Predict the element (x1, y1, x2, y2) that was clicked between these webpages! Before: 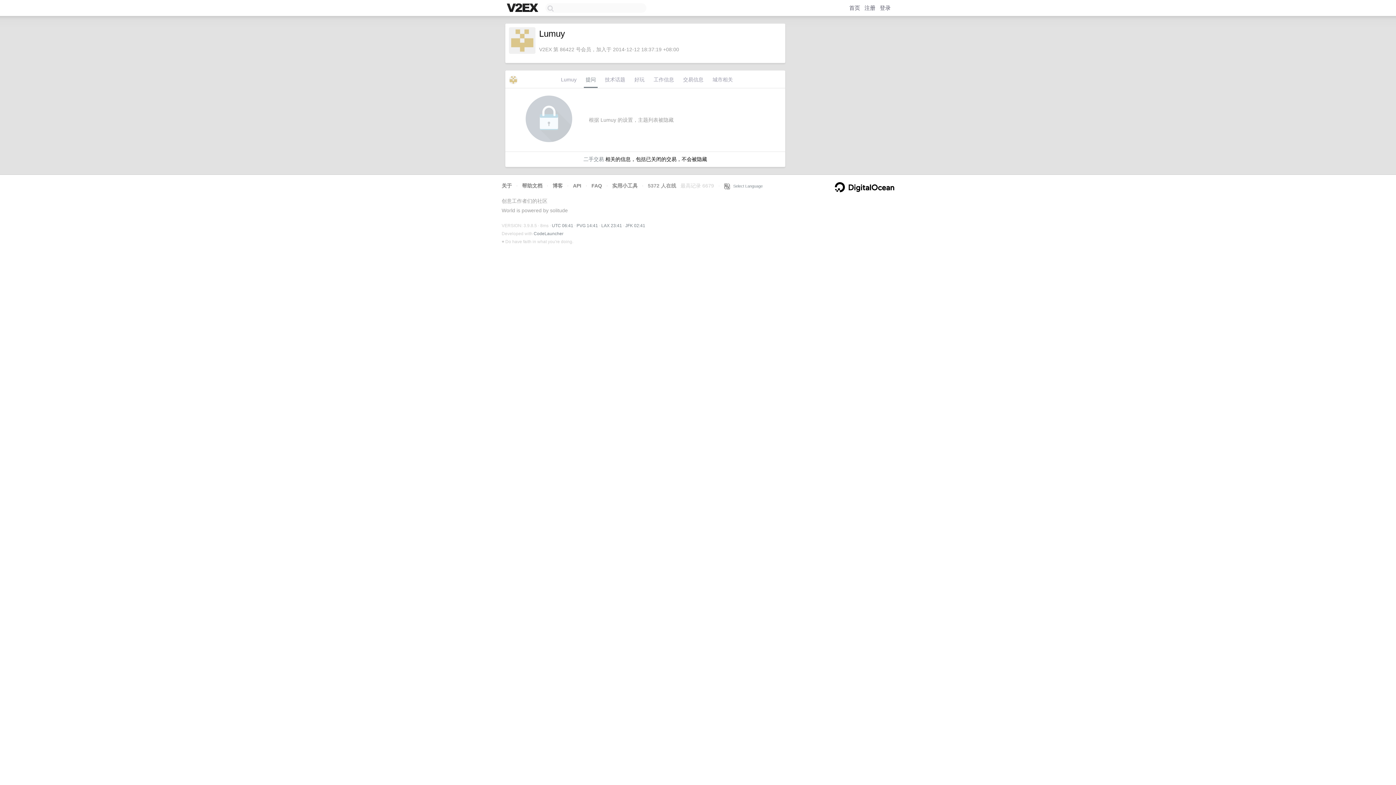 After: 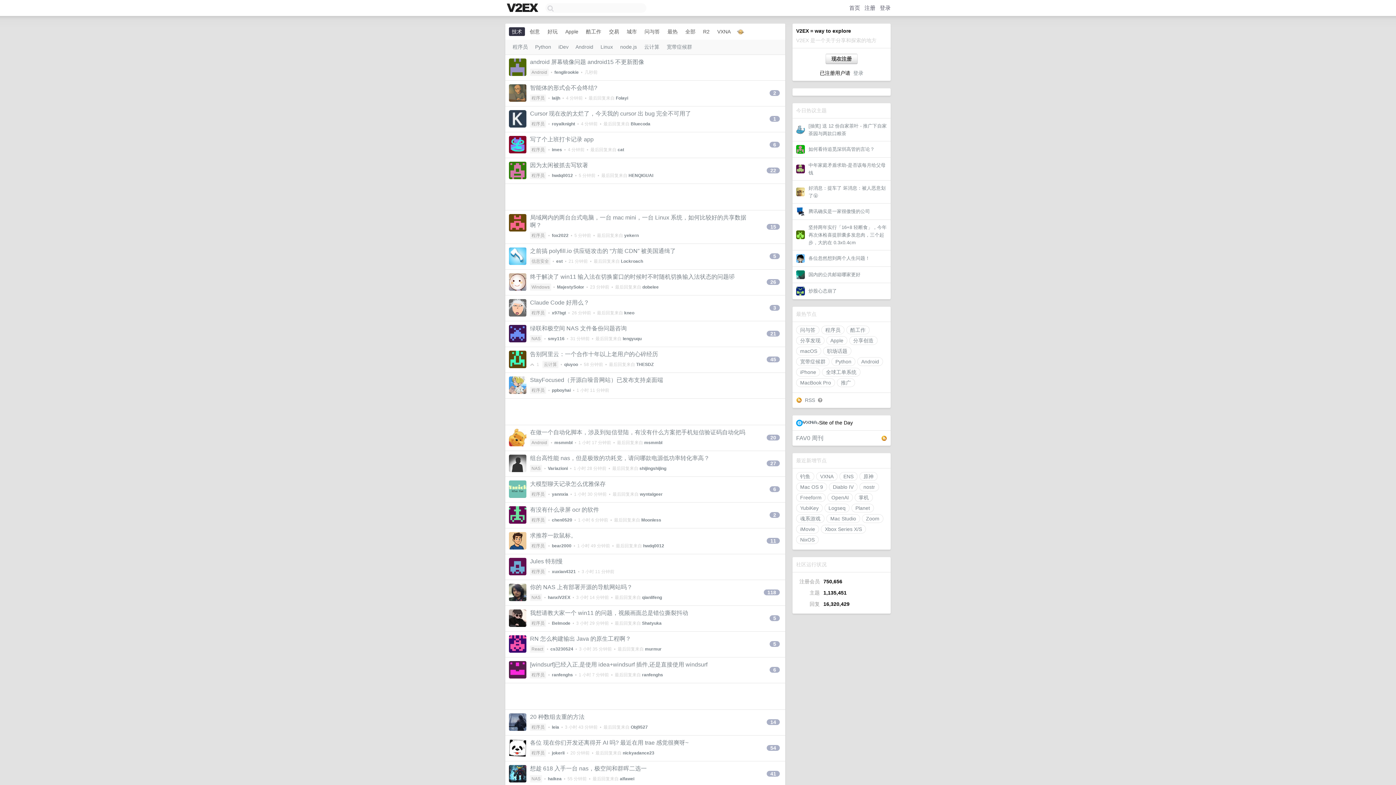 Action: bbox: (505, 2, 541, 14)